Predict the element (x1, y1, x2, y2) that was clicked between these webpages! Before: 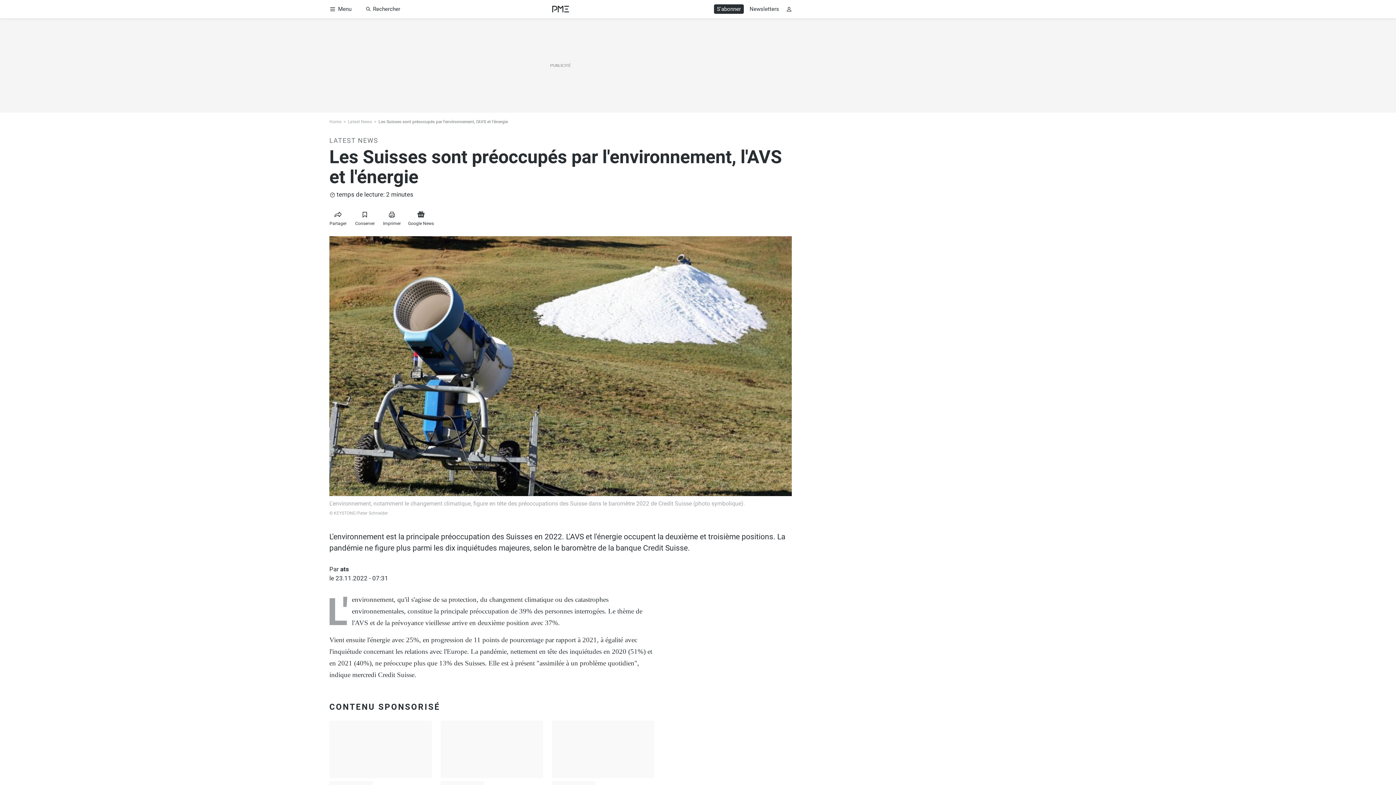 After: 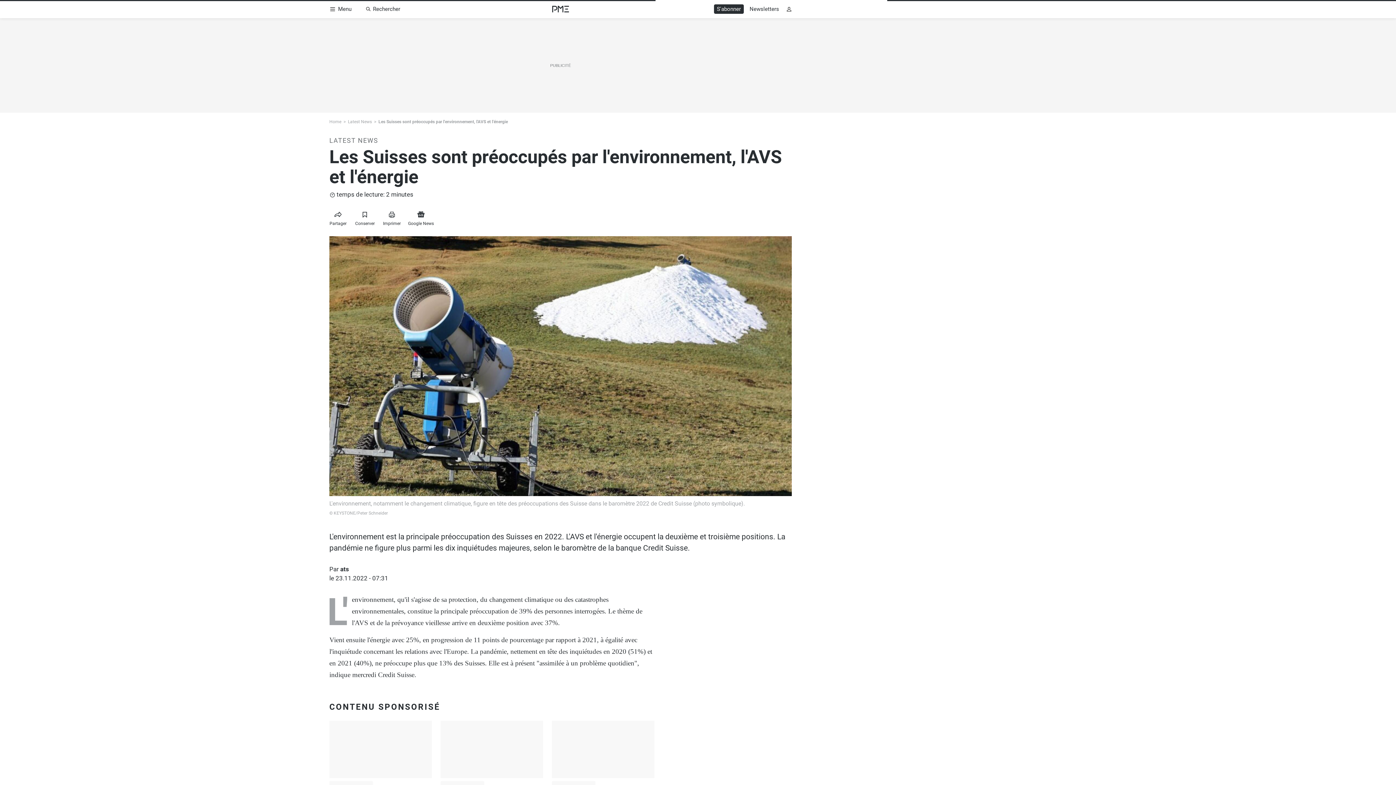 Action: label: Latest News bbox: (348, 118, 378, 125)